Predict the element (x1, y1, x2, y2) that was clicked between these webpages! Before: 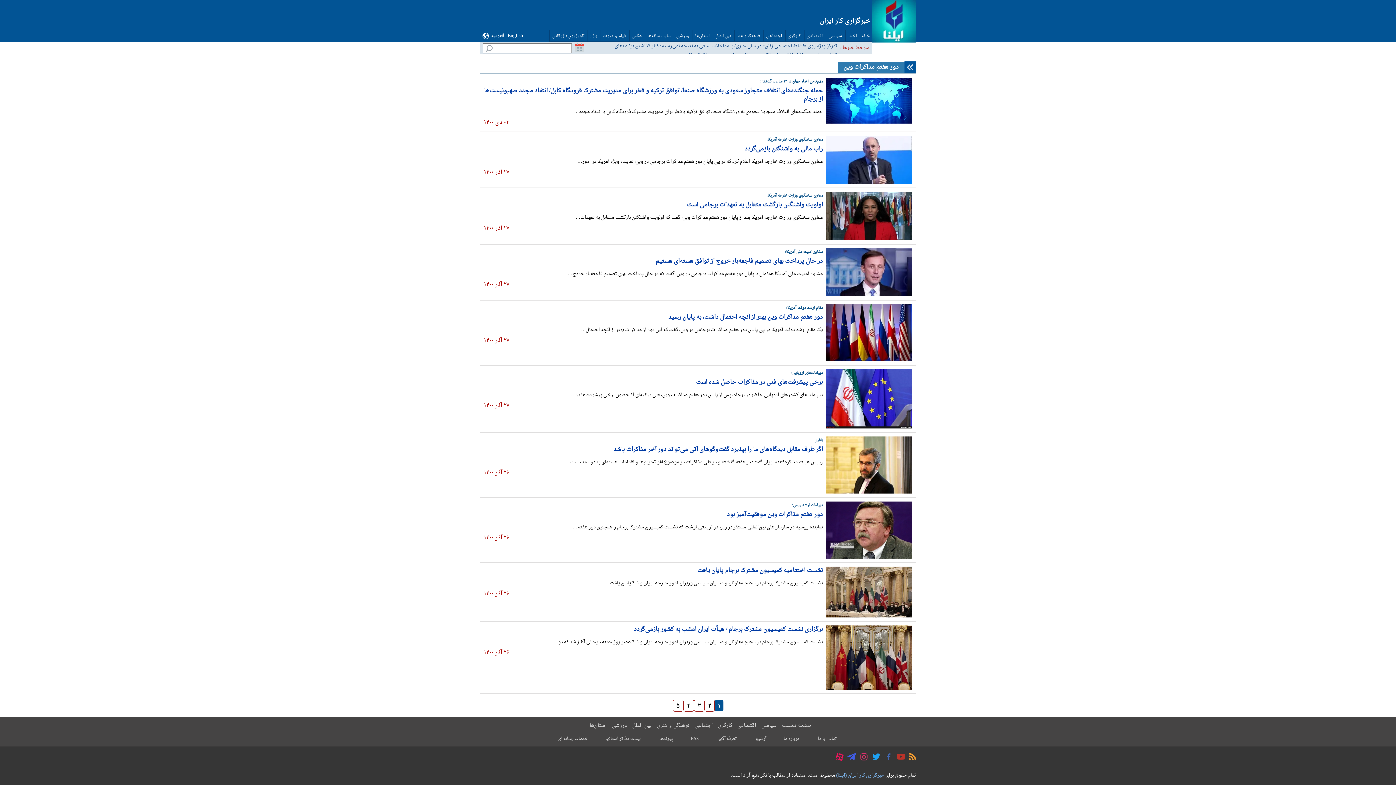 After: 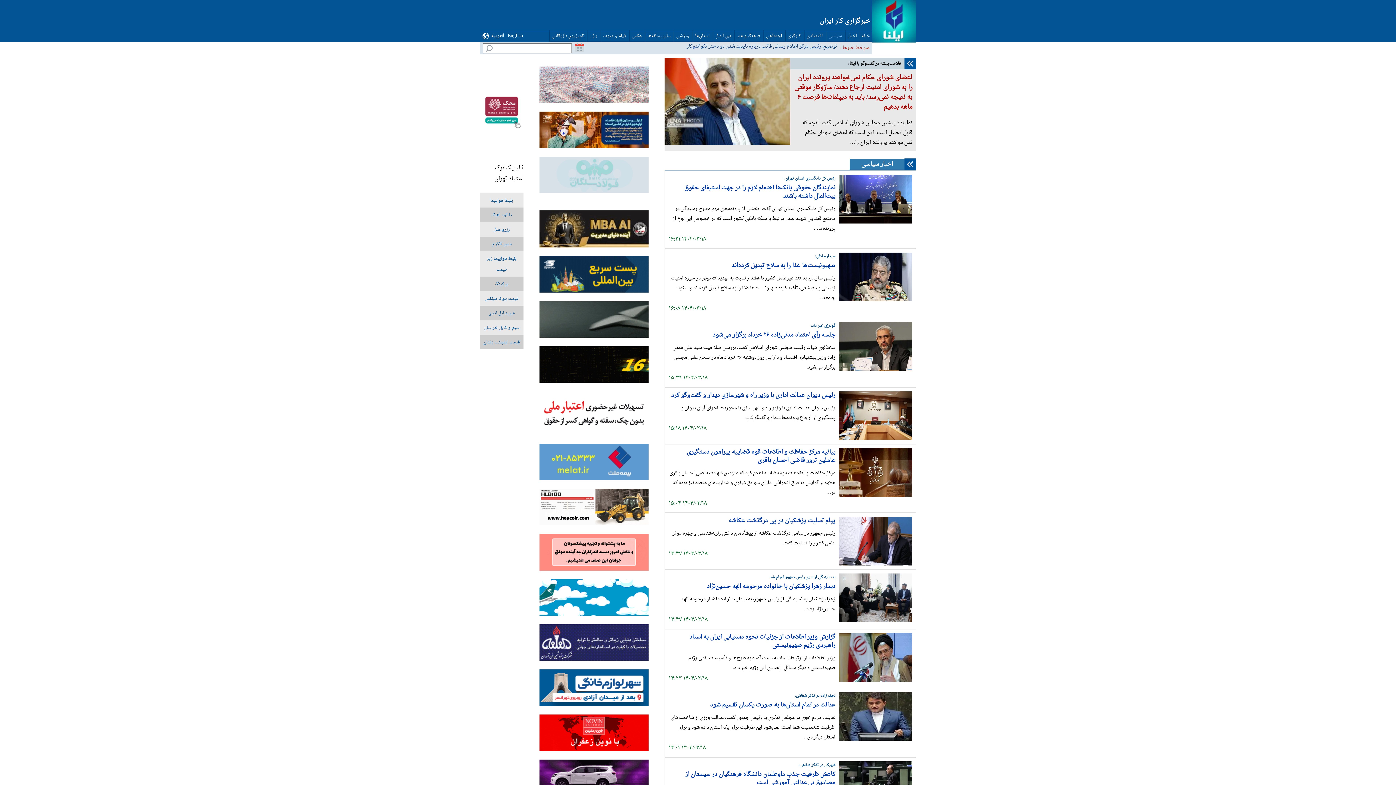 Action: bbox: (828, 32, 843, 40) label:  سیاسی